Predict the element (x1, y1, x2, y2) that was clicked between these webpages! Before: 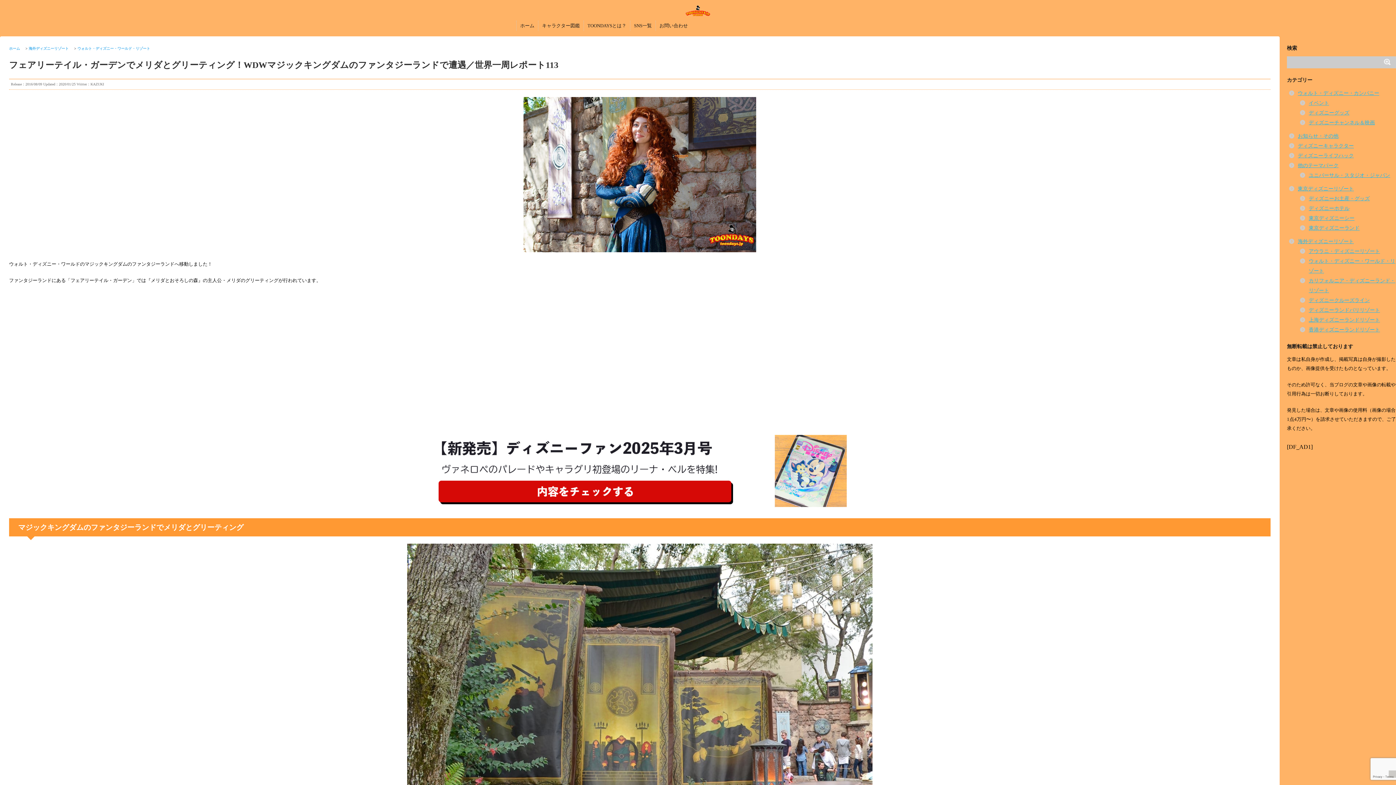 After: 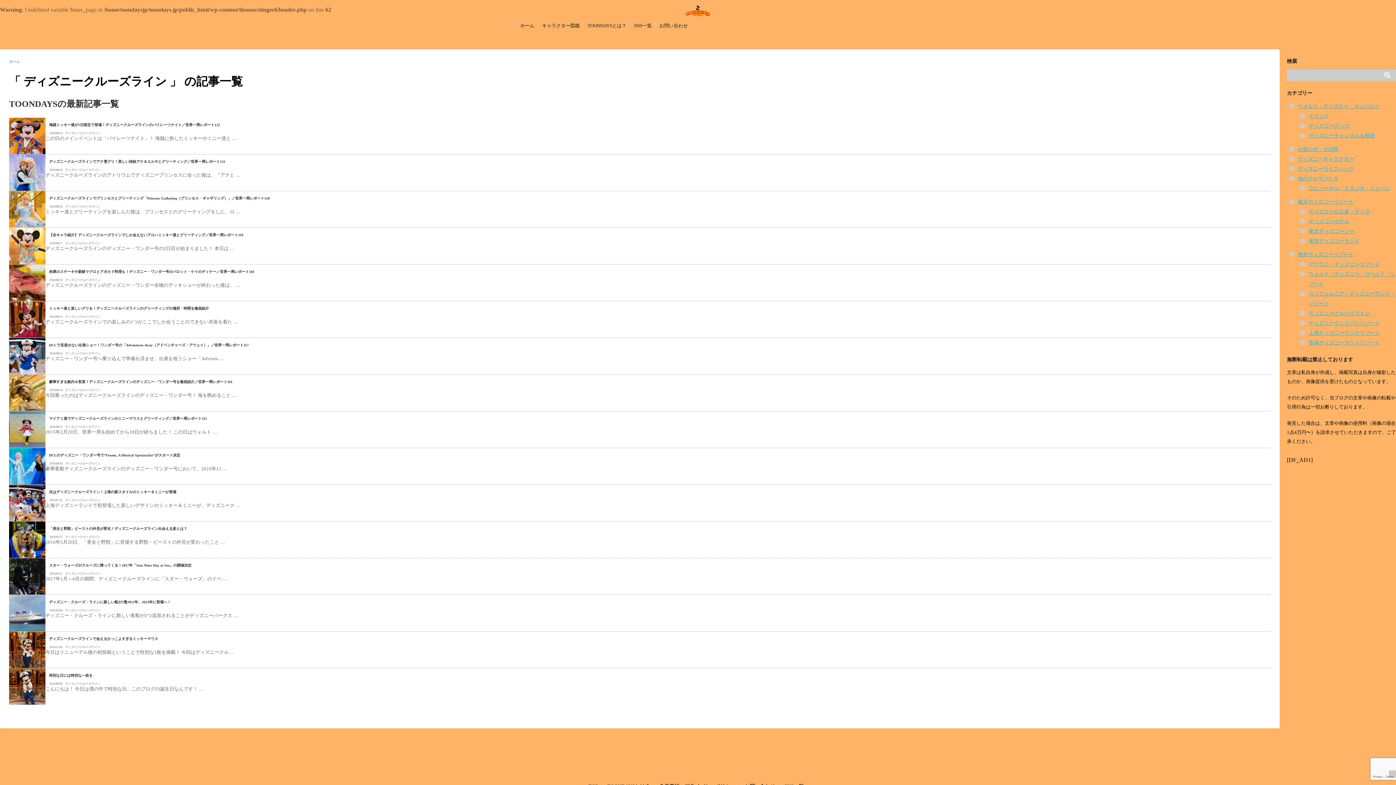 Action: label: ディズニークルーズライン bbox: (1309, 297, 1370, 303)